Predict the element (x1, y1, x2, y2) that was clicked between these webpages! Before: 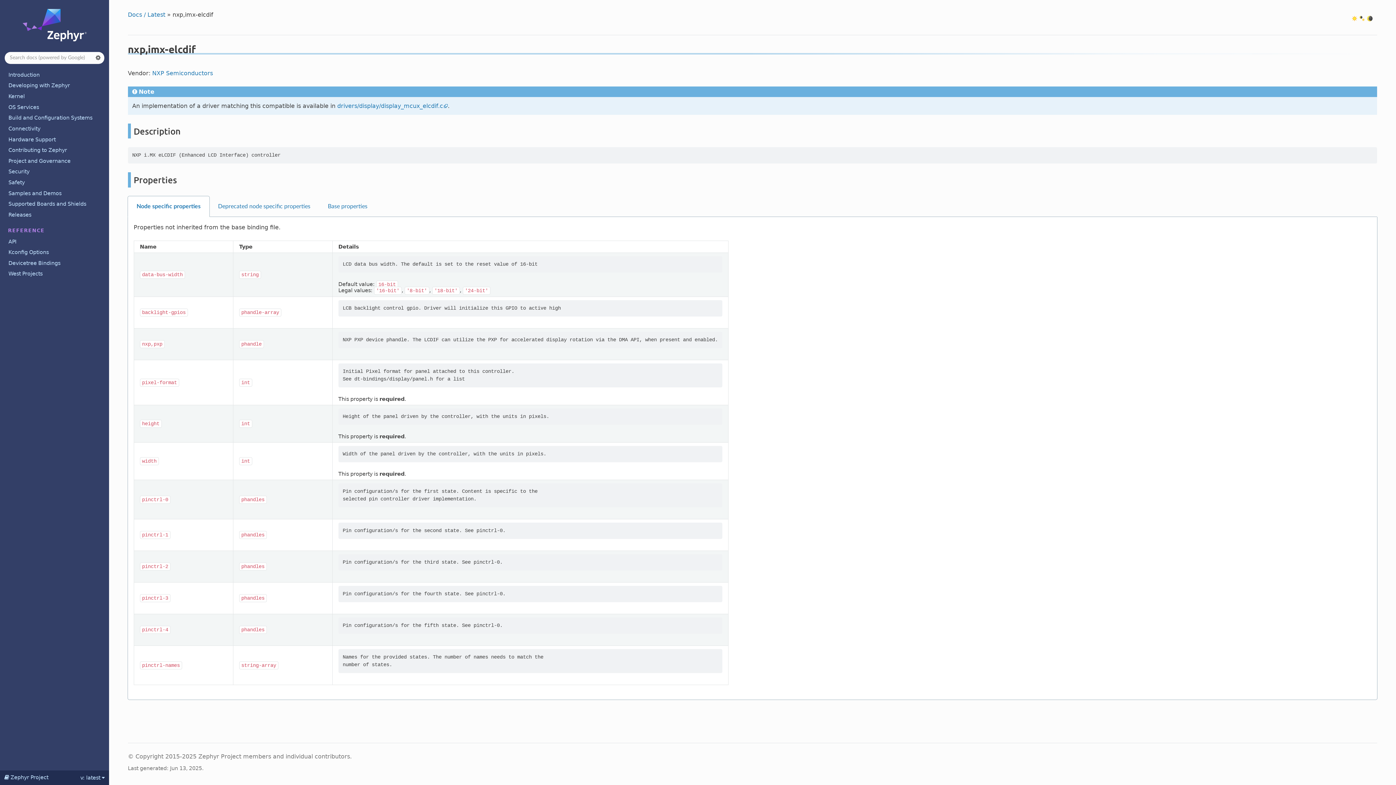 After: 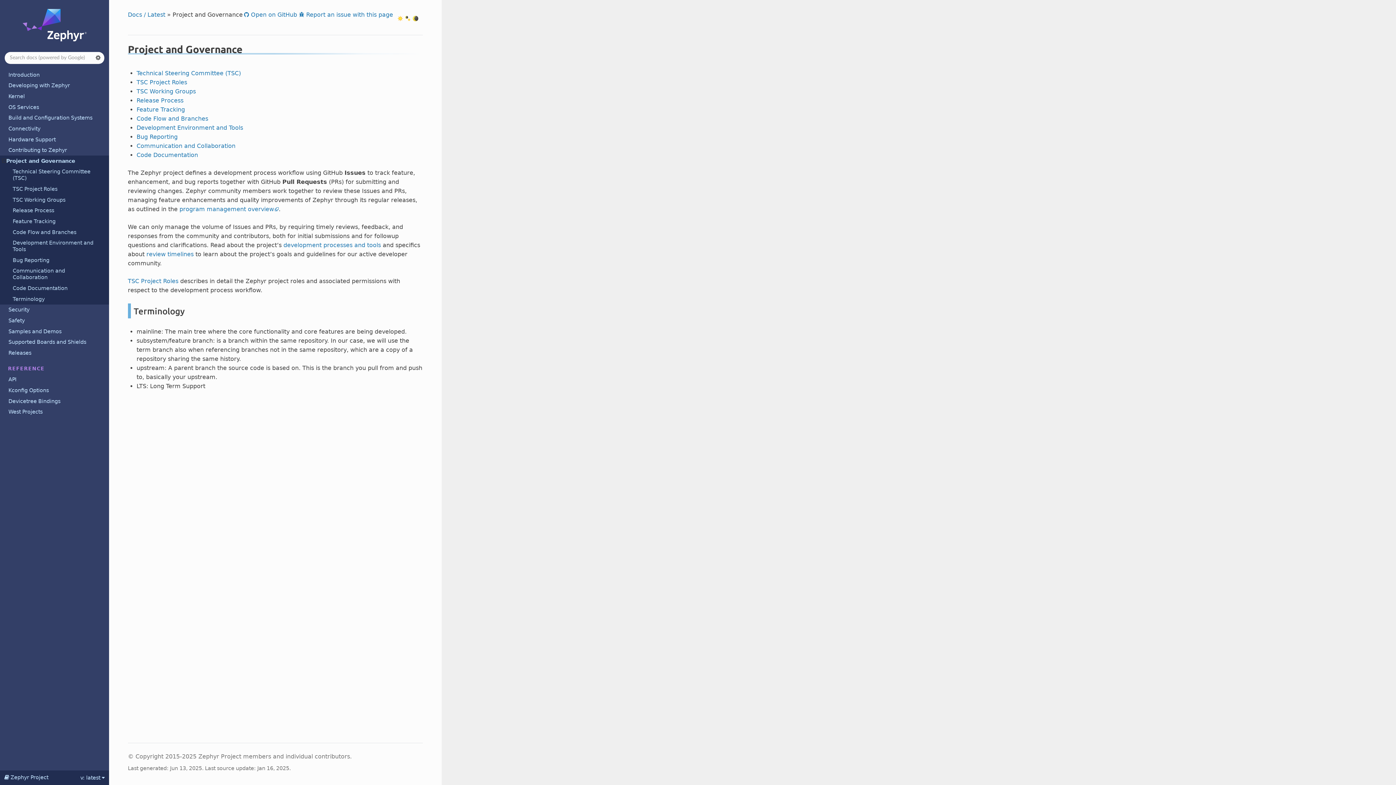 Action: bbox: (0, 155, 109, 166) label: Project and Governance